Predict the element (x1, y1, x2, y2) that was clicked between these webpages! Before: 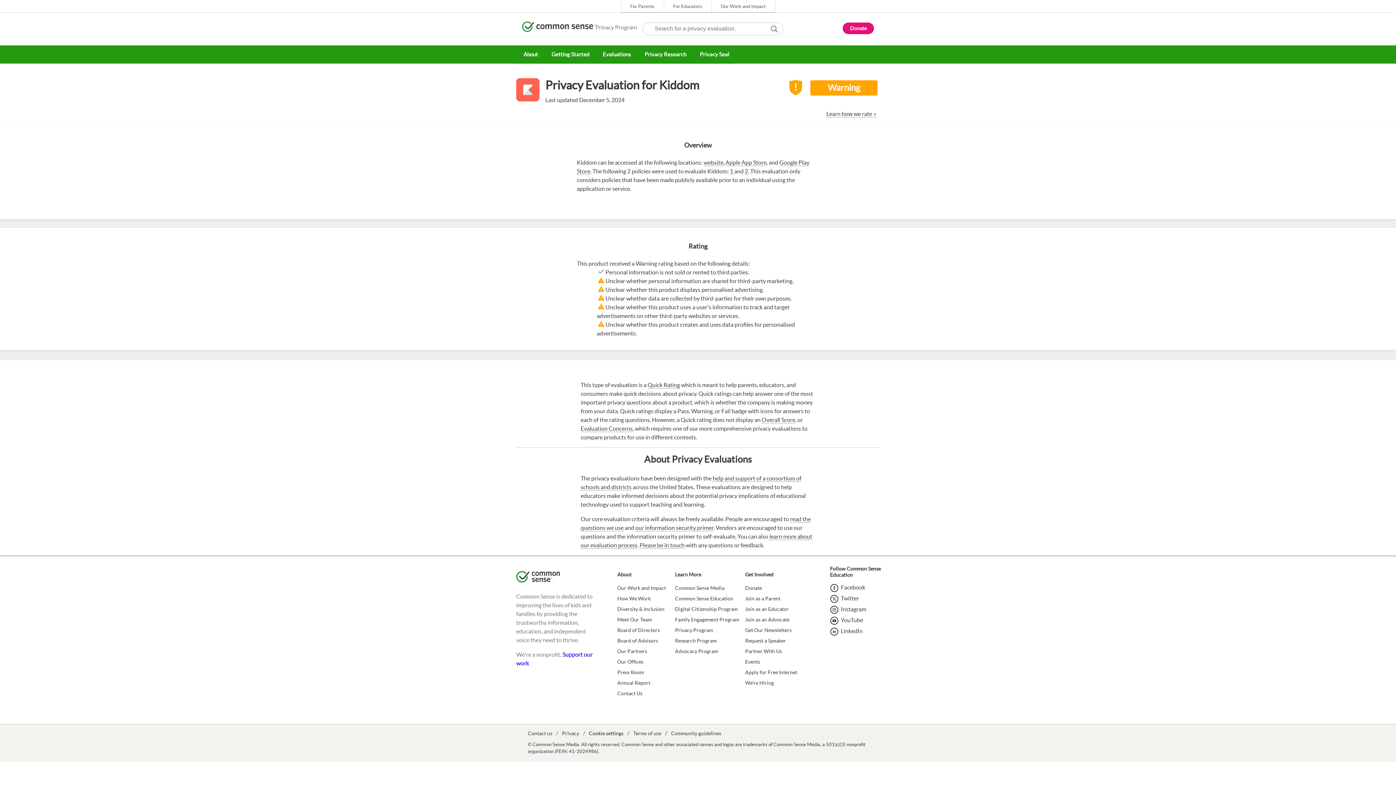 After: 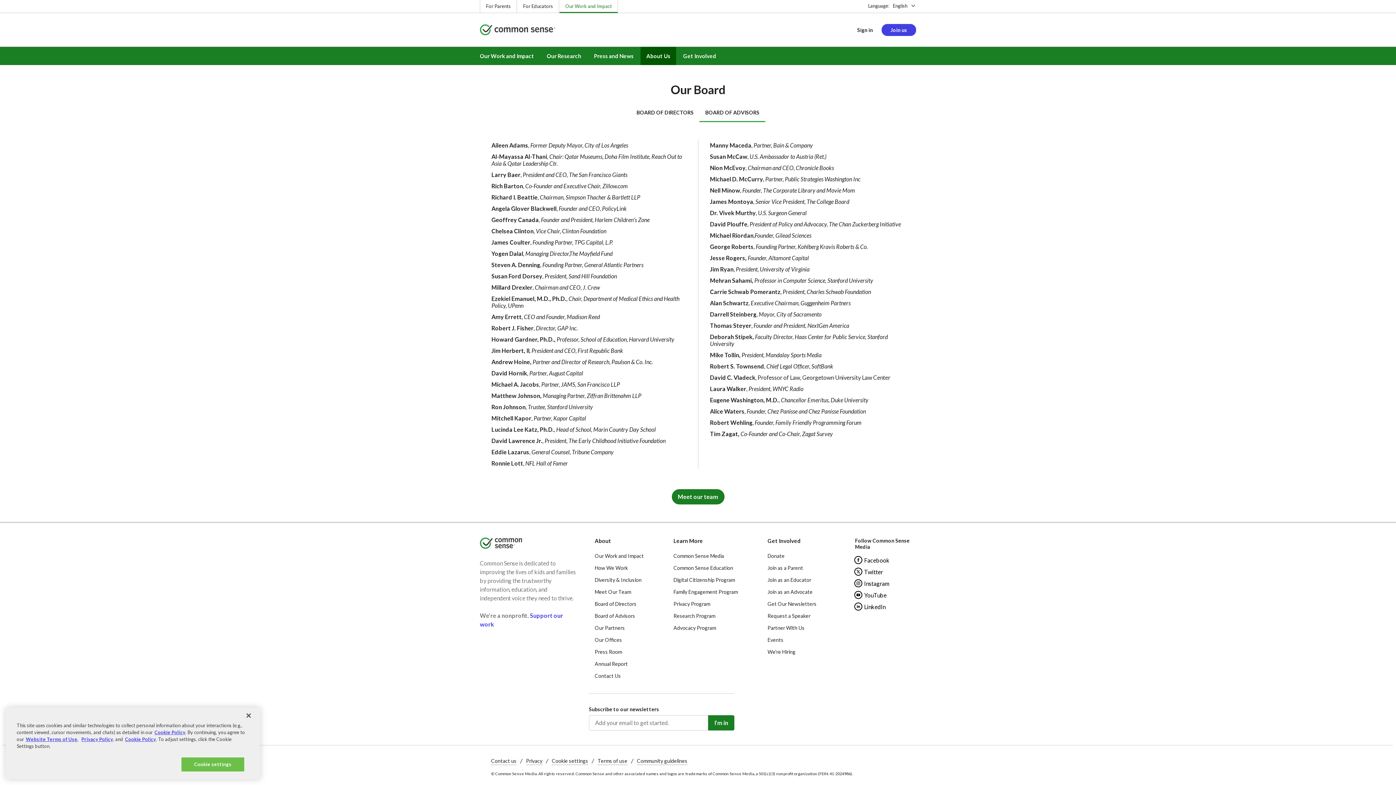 Action: label: Board of Advisors bbox: (617, 638, 658, 644)